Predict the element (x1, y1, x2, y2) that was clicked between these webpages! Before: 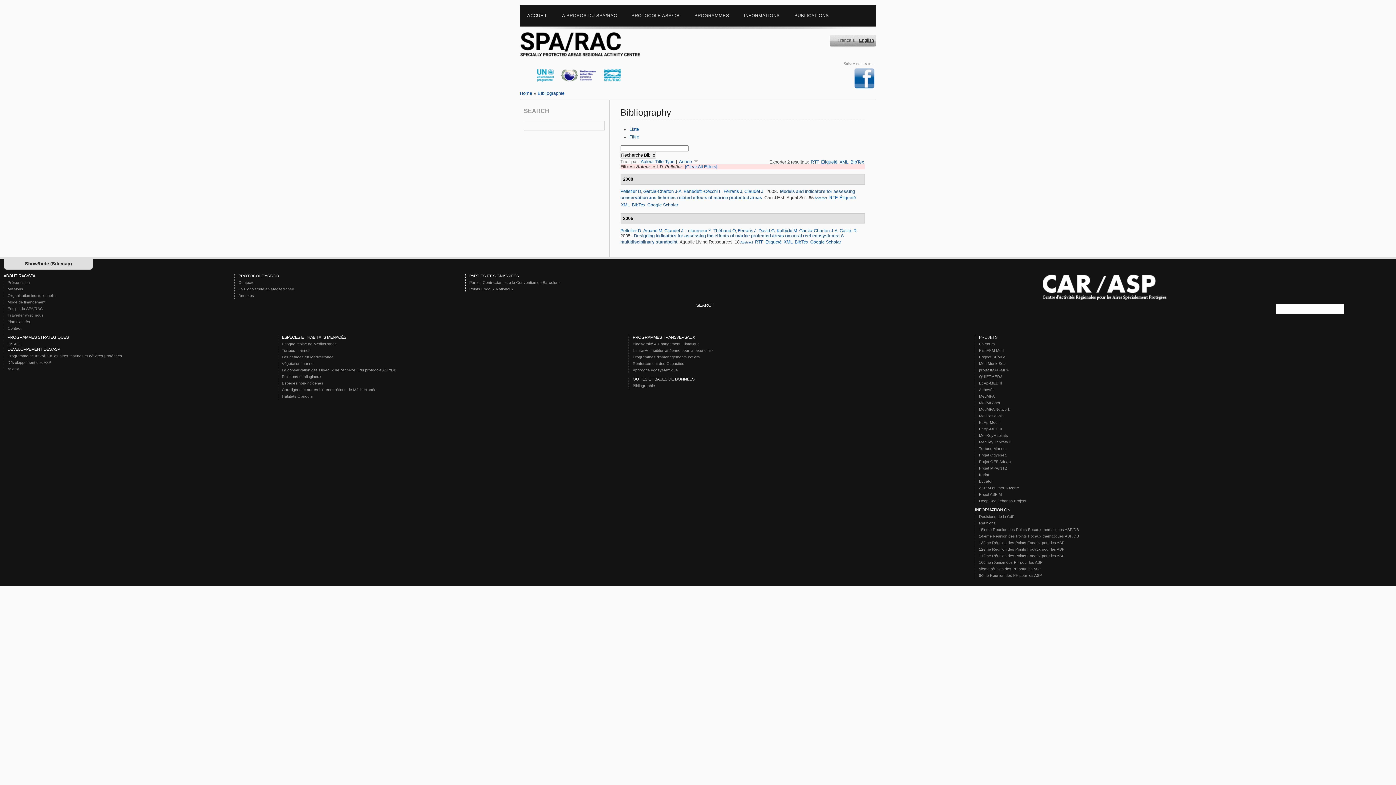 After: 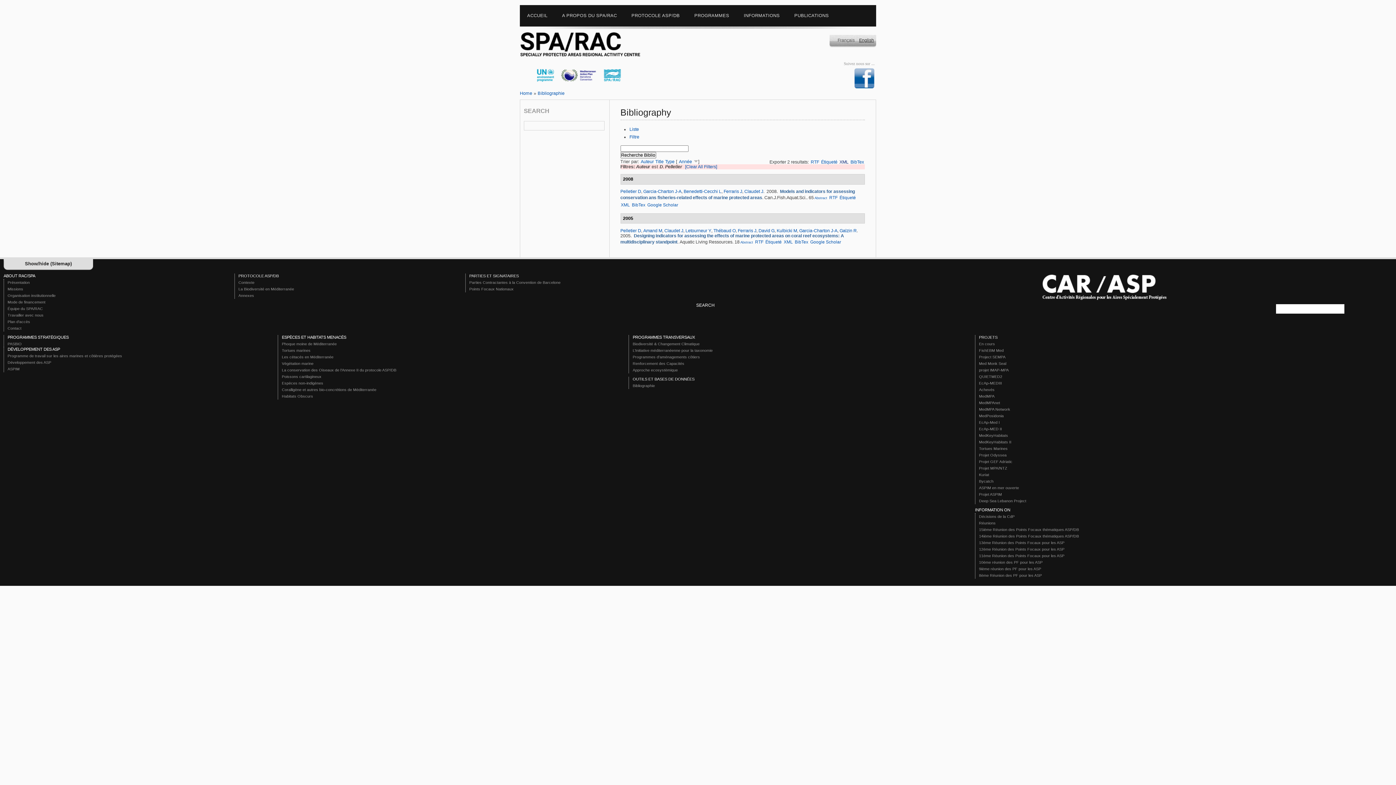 Action: label: XML bbox: (839, 159, 848, 164)